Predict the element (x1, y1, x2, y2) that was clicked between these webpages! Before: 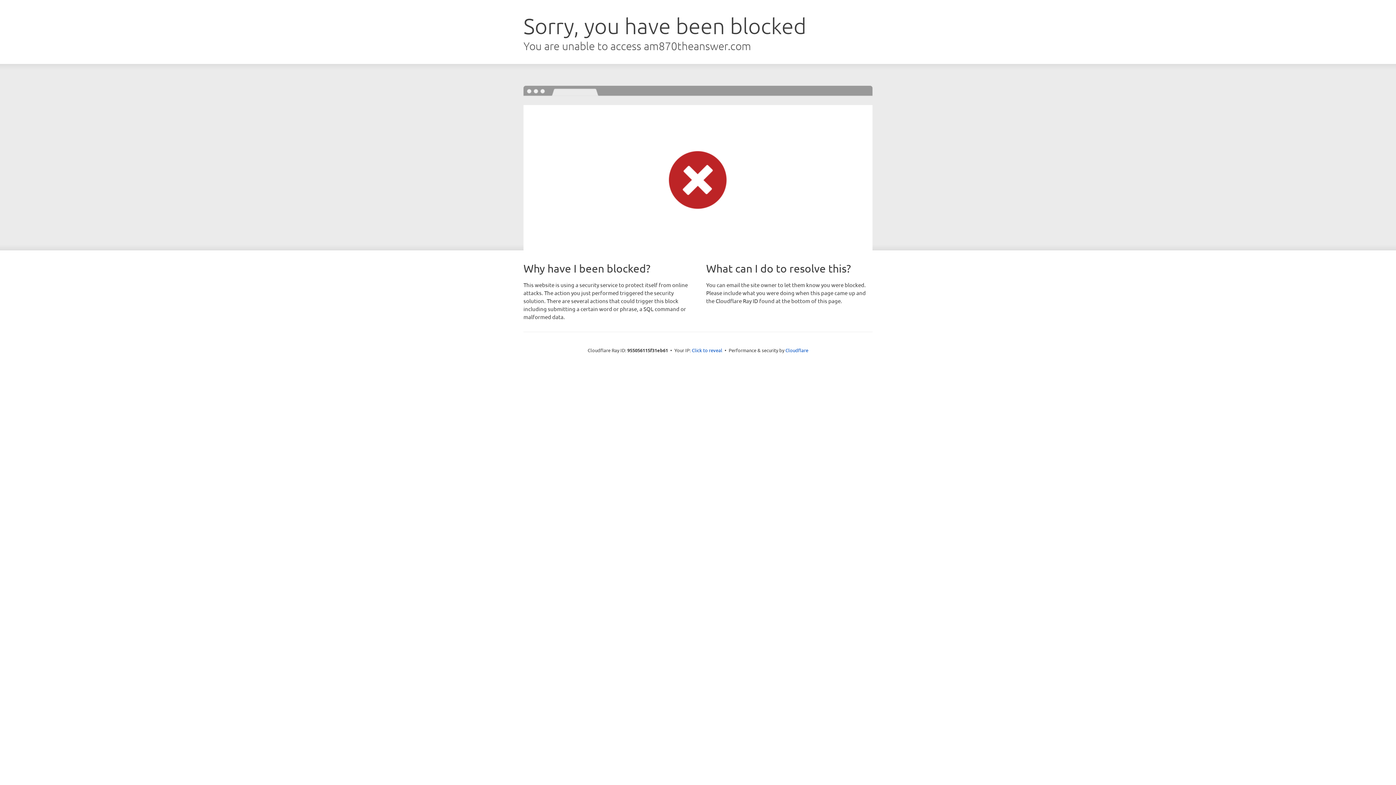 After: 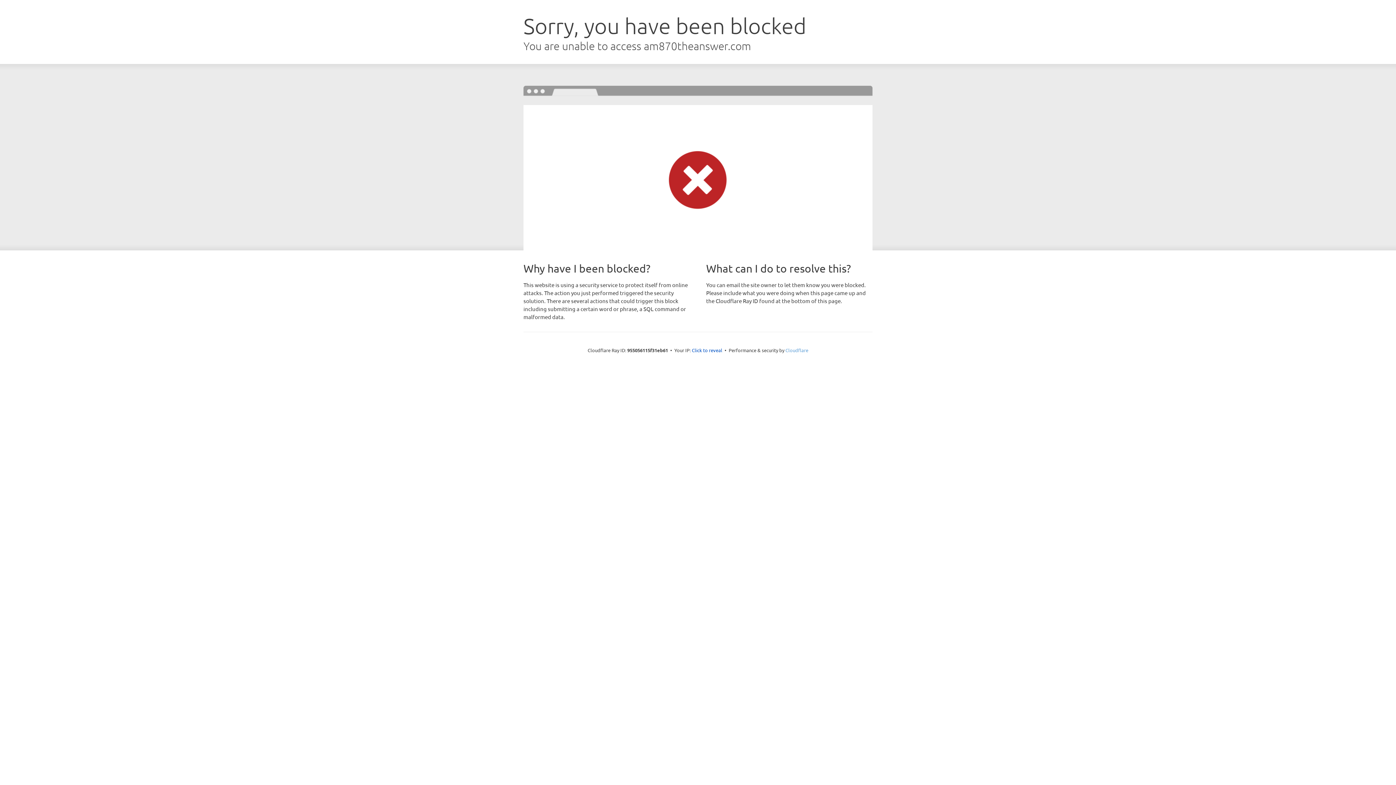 Action: label: Cloudflare bbox: (785, 347, 808, 353)